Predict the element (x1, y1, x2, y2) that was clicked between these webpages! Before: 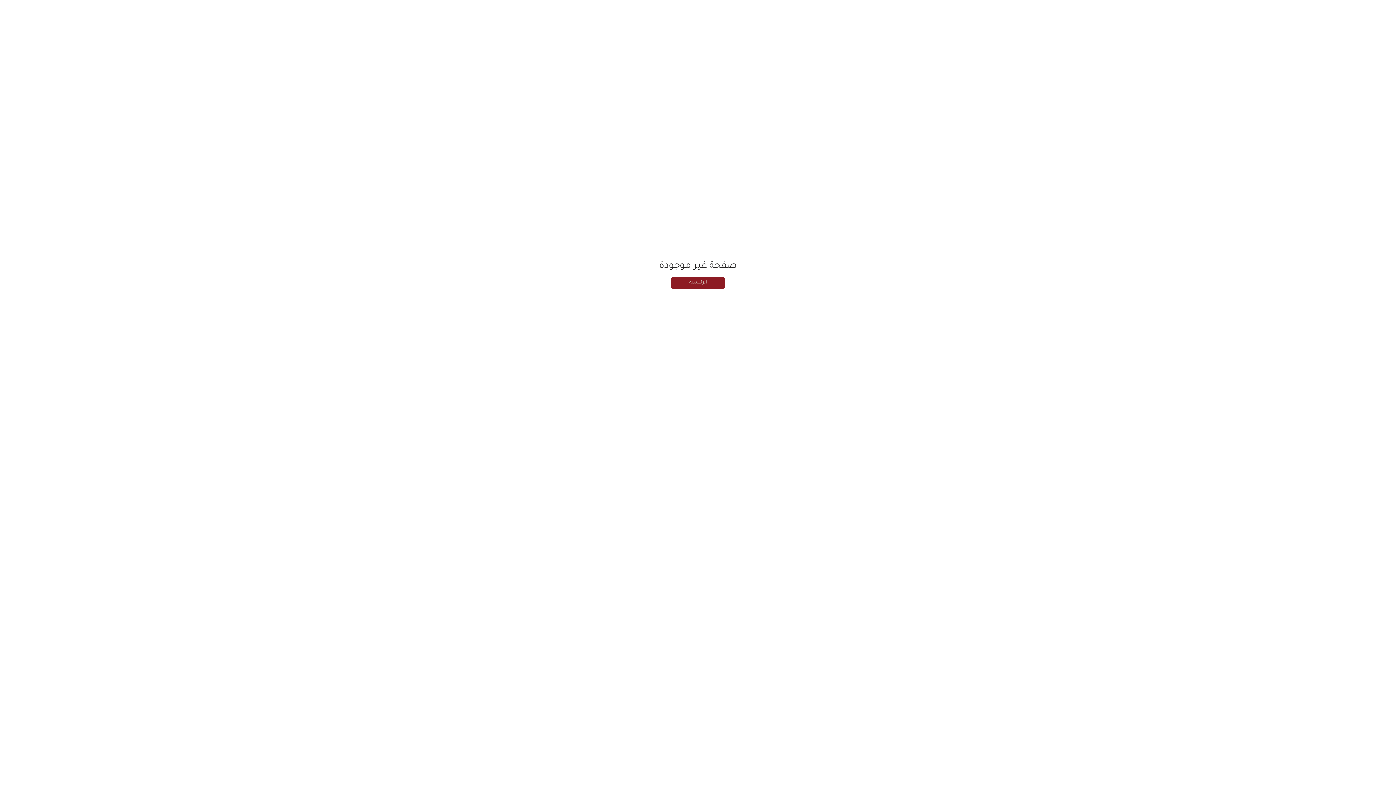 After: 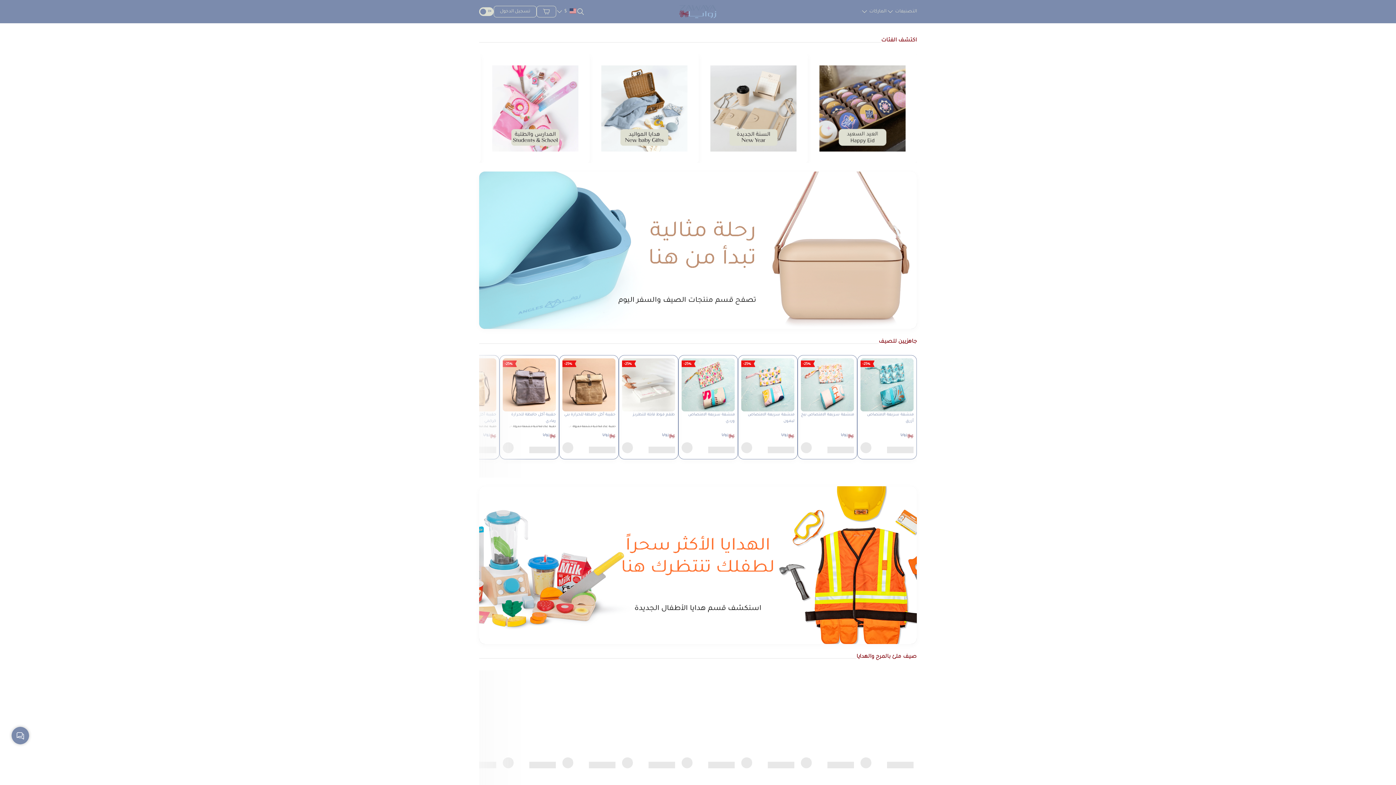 Action: label: الرئيسية bbox: (670, 277, 725, 289)